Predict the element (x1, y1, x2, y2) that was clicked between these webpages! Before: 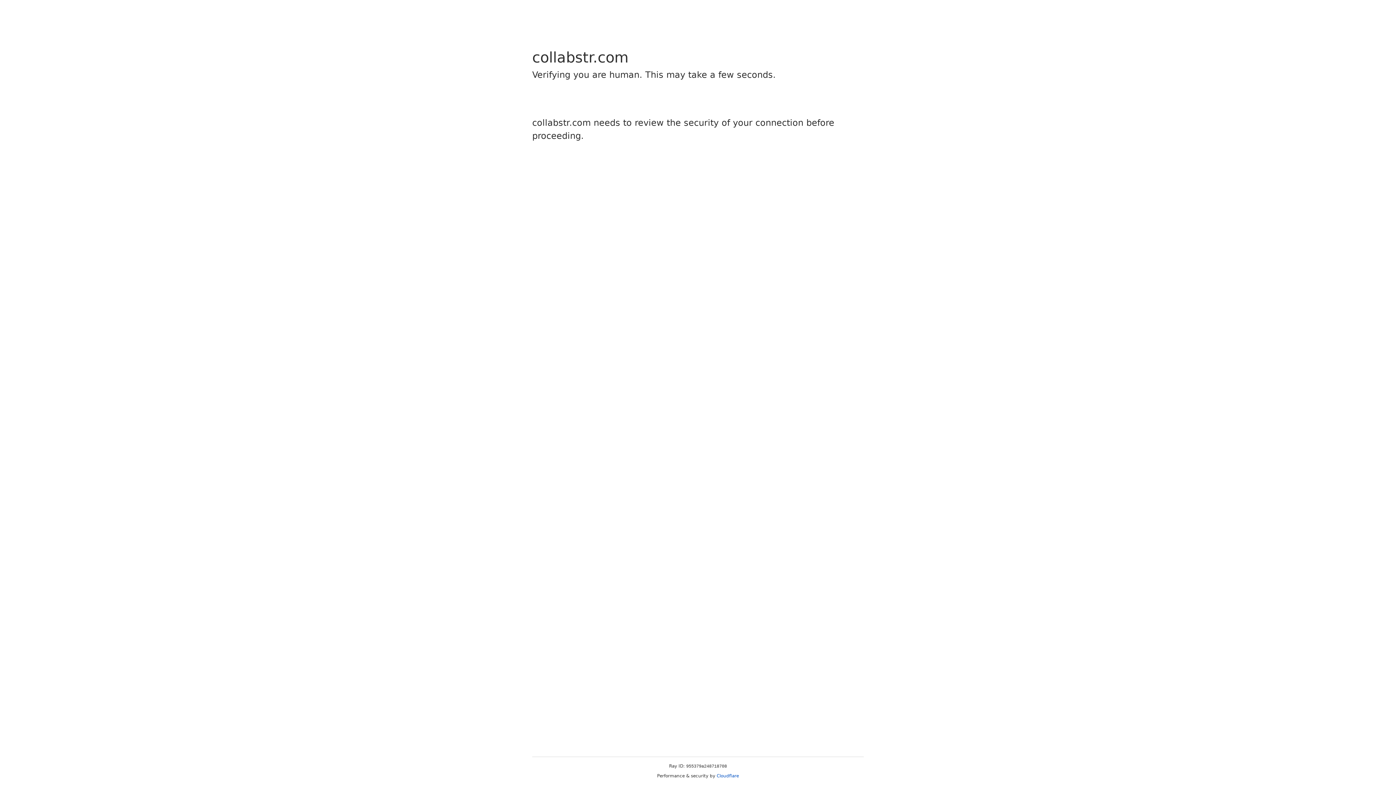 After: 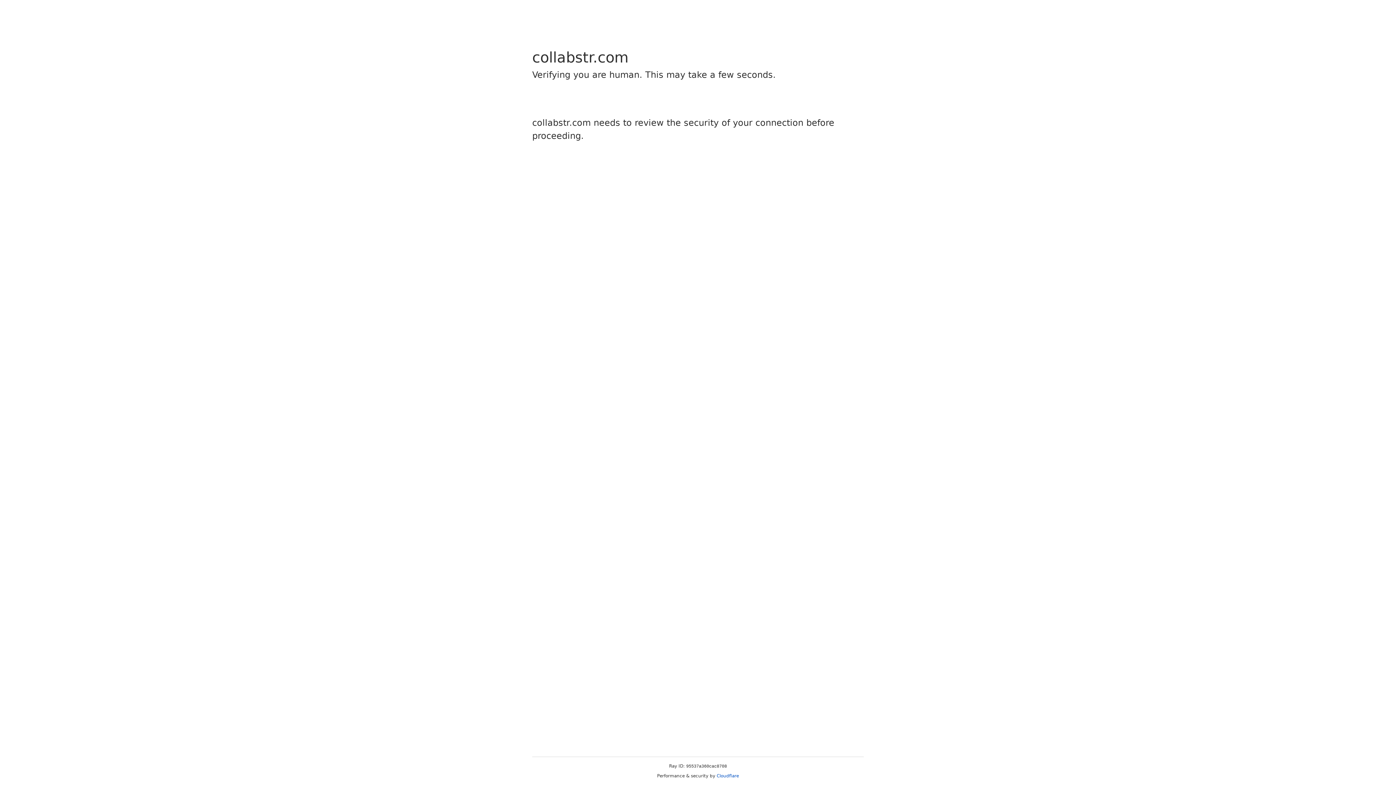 Action: label: Cloudflare bbox: (716, 773, 739, 778)